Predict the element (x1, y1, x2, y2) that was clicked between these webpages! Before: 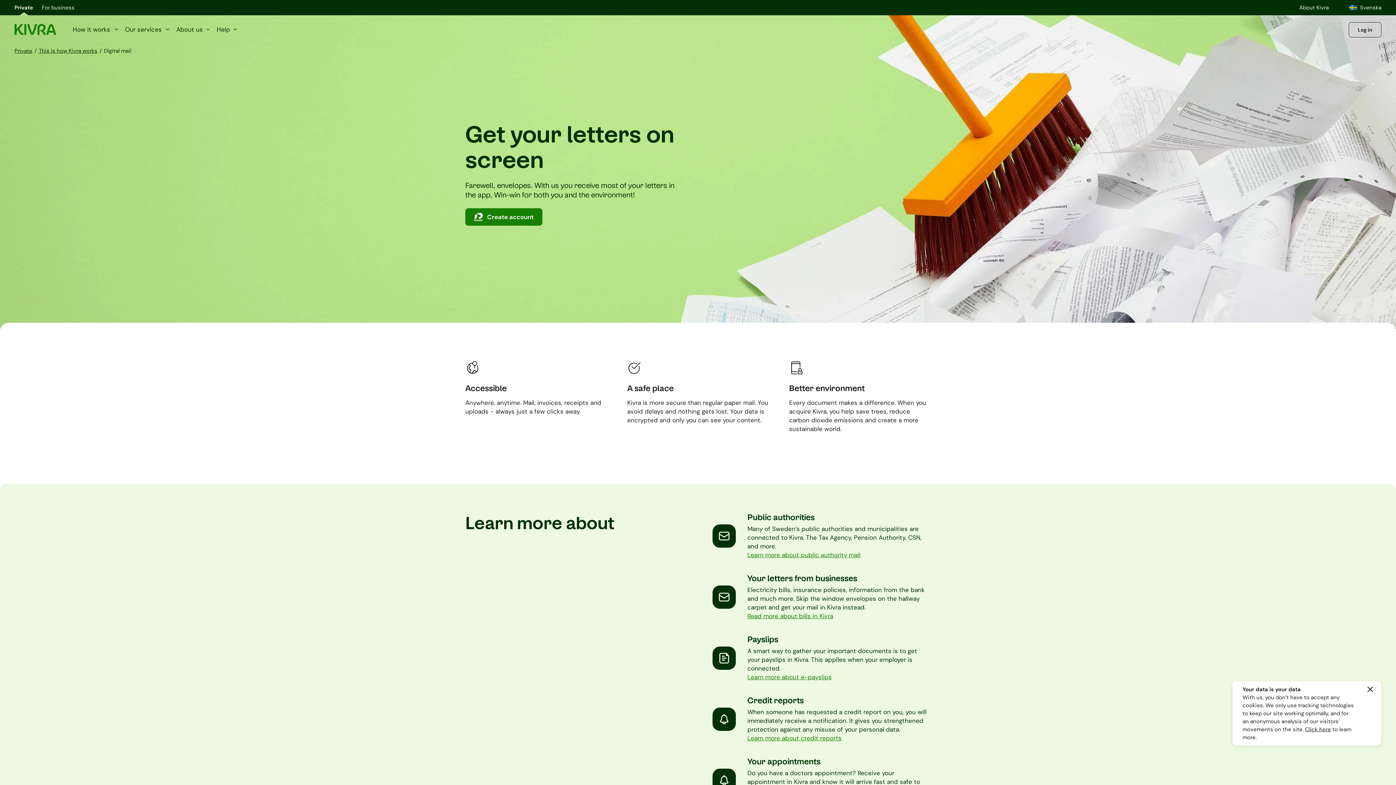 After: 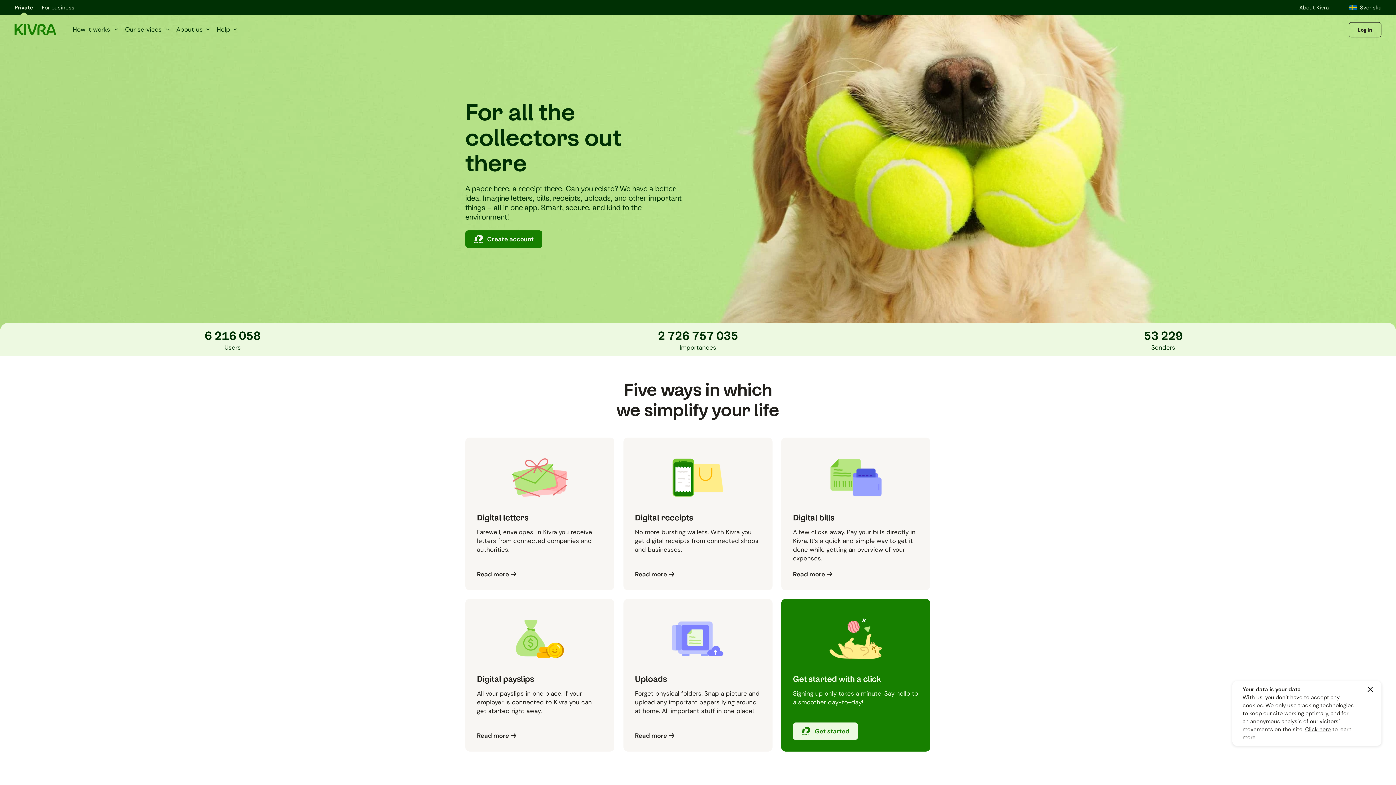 Action: bbox: (14, 23, 55, 36)